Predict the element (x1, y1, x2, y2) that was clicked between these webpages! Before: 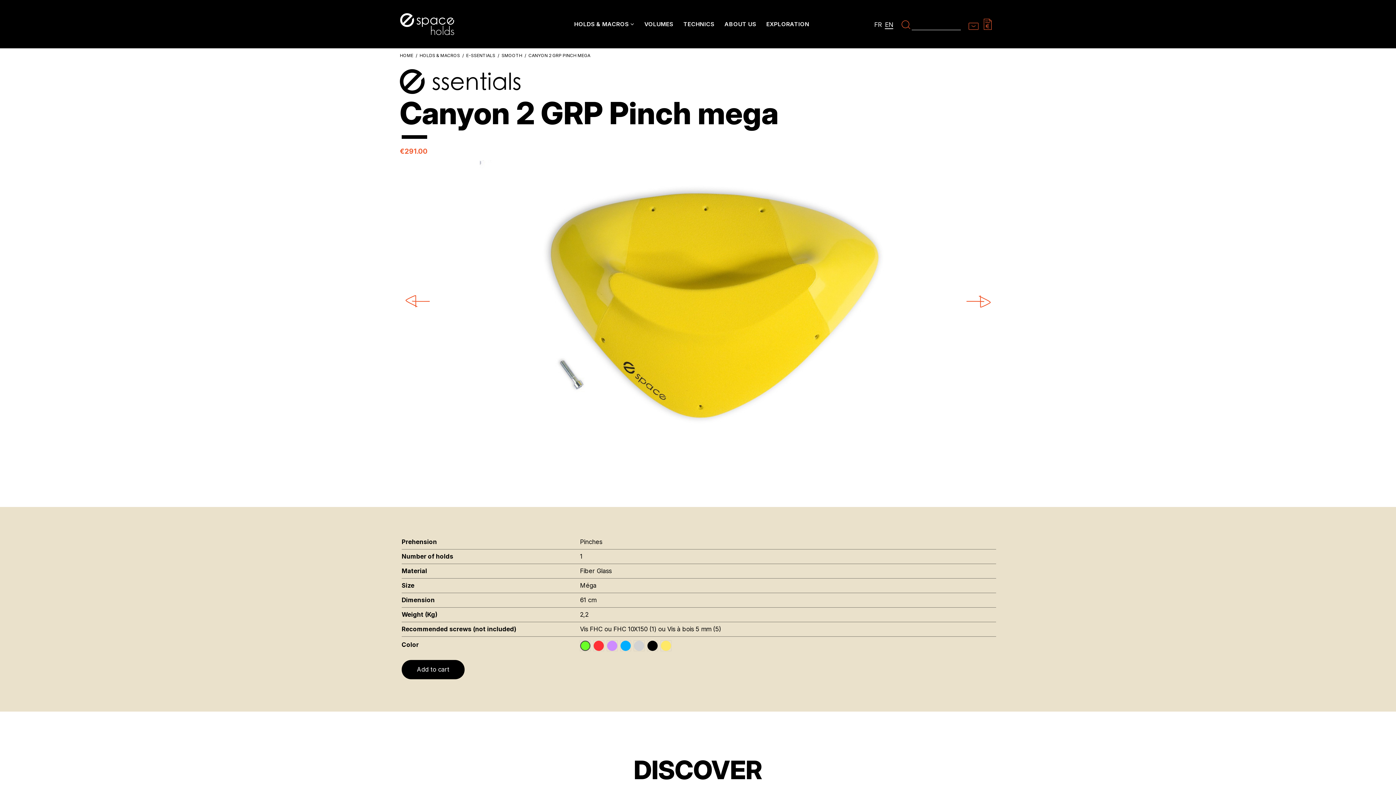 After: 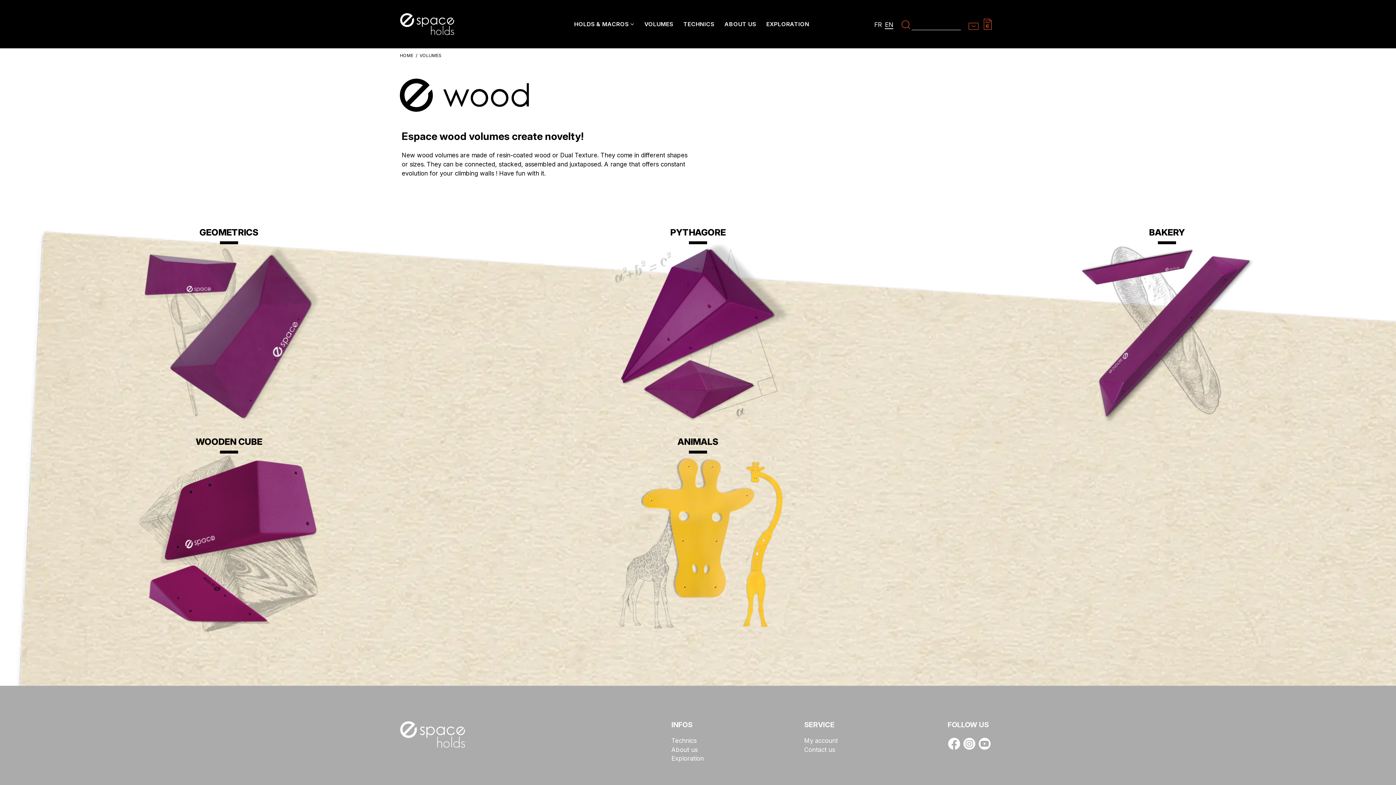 Action: label: VOLUMES bbox: (639, 15, 678, 34)